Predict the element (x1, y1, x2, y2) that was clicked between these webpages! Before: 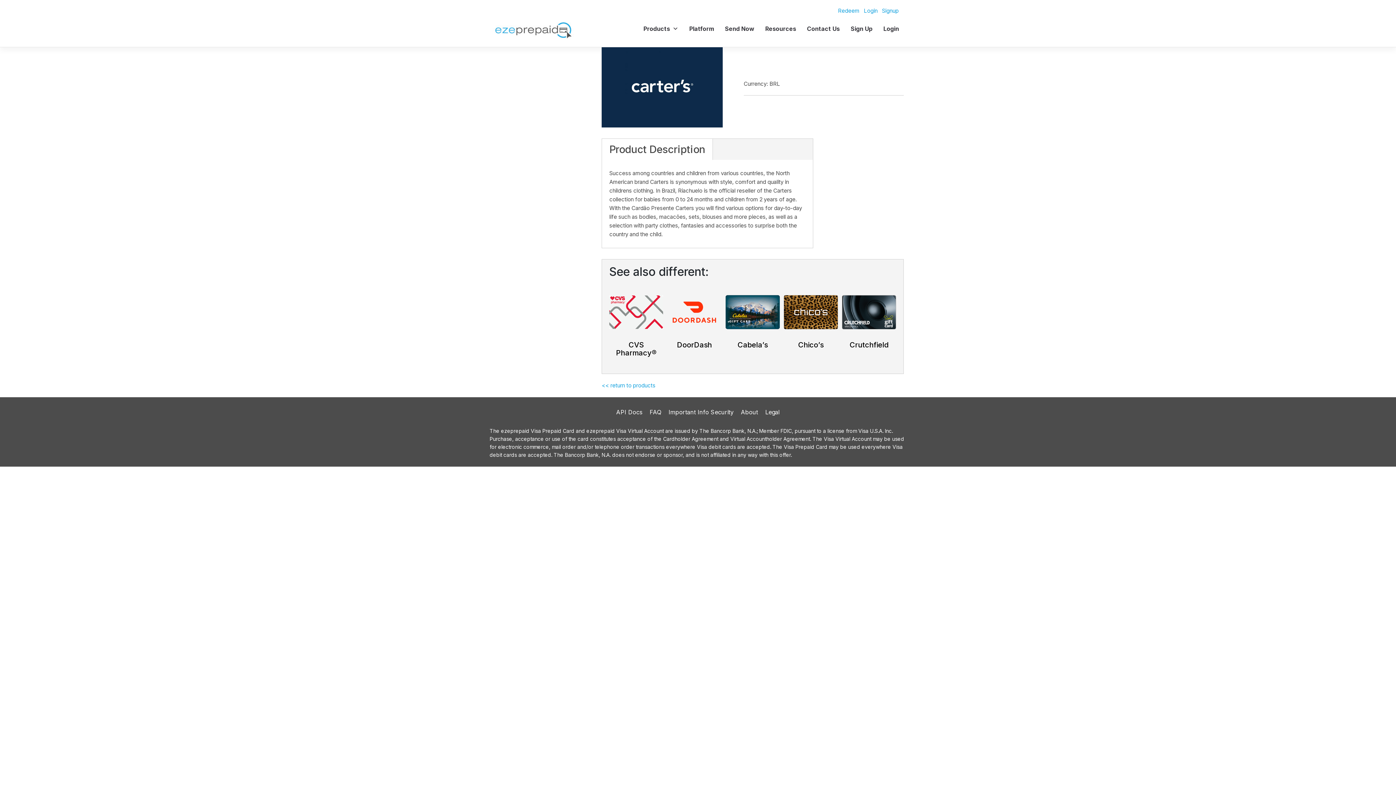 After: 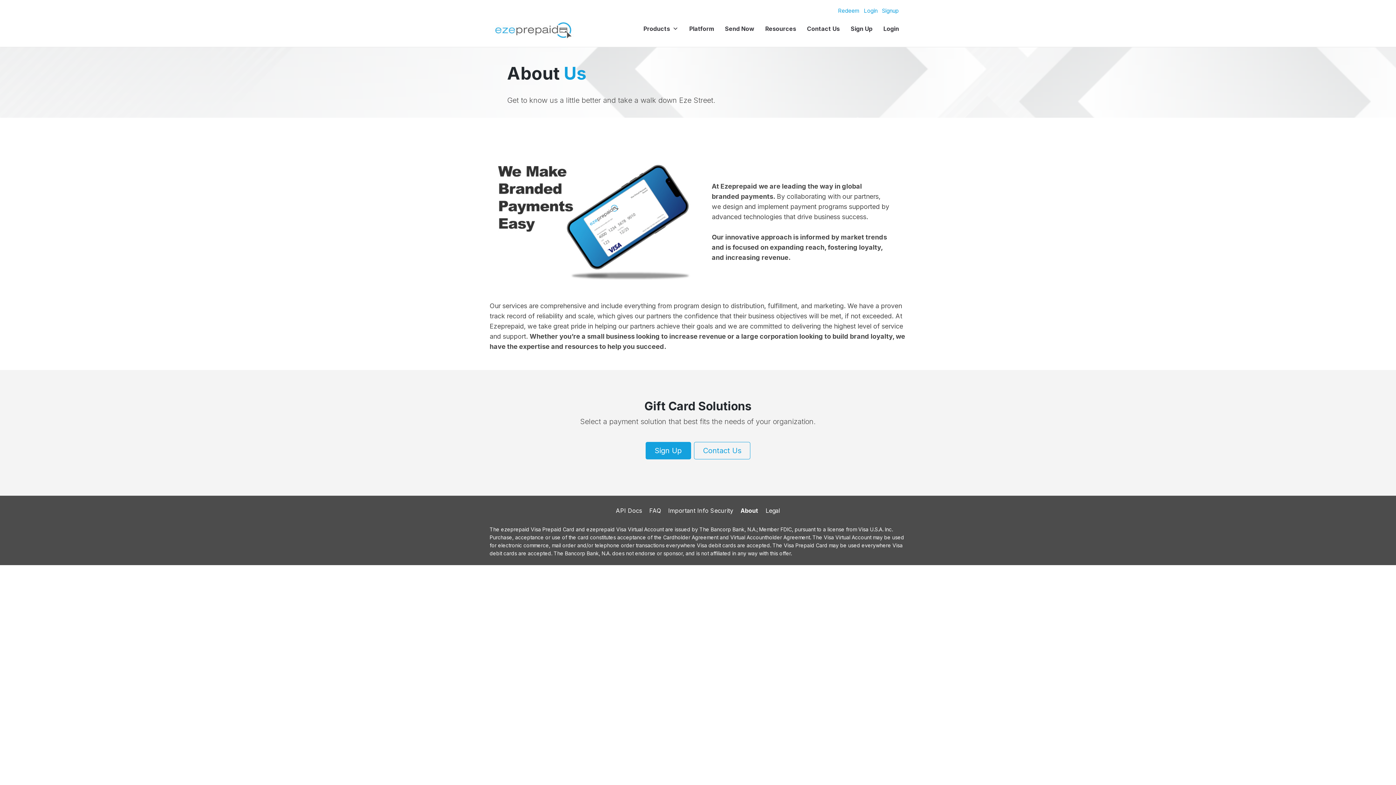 Action: label: About bbox: (737, 405, 761, 419)